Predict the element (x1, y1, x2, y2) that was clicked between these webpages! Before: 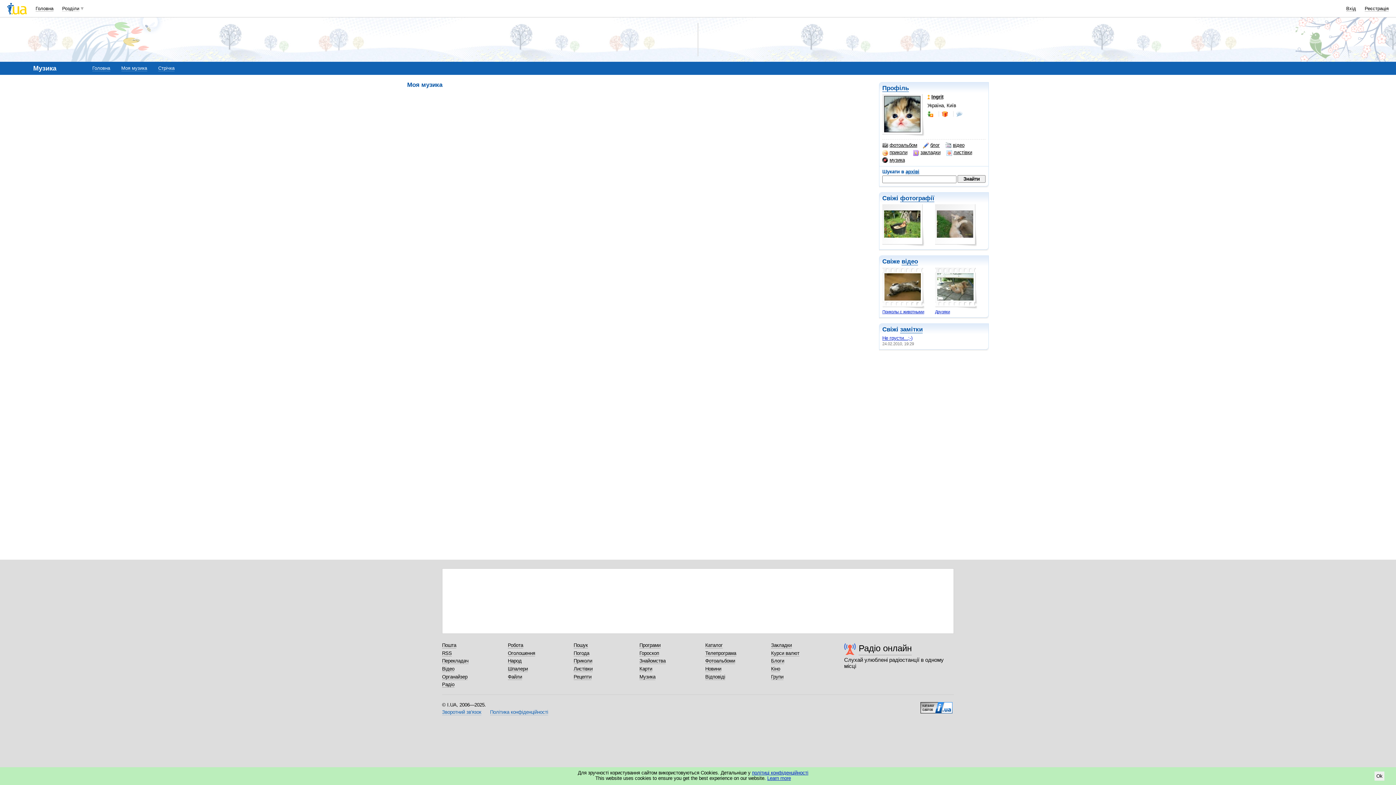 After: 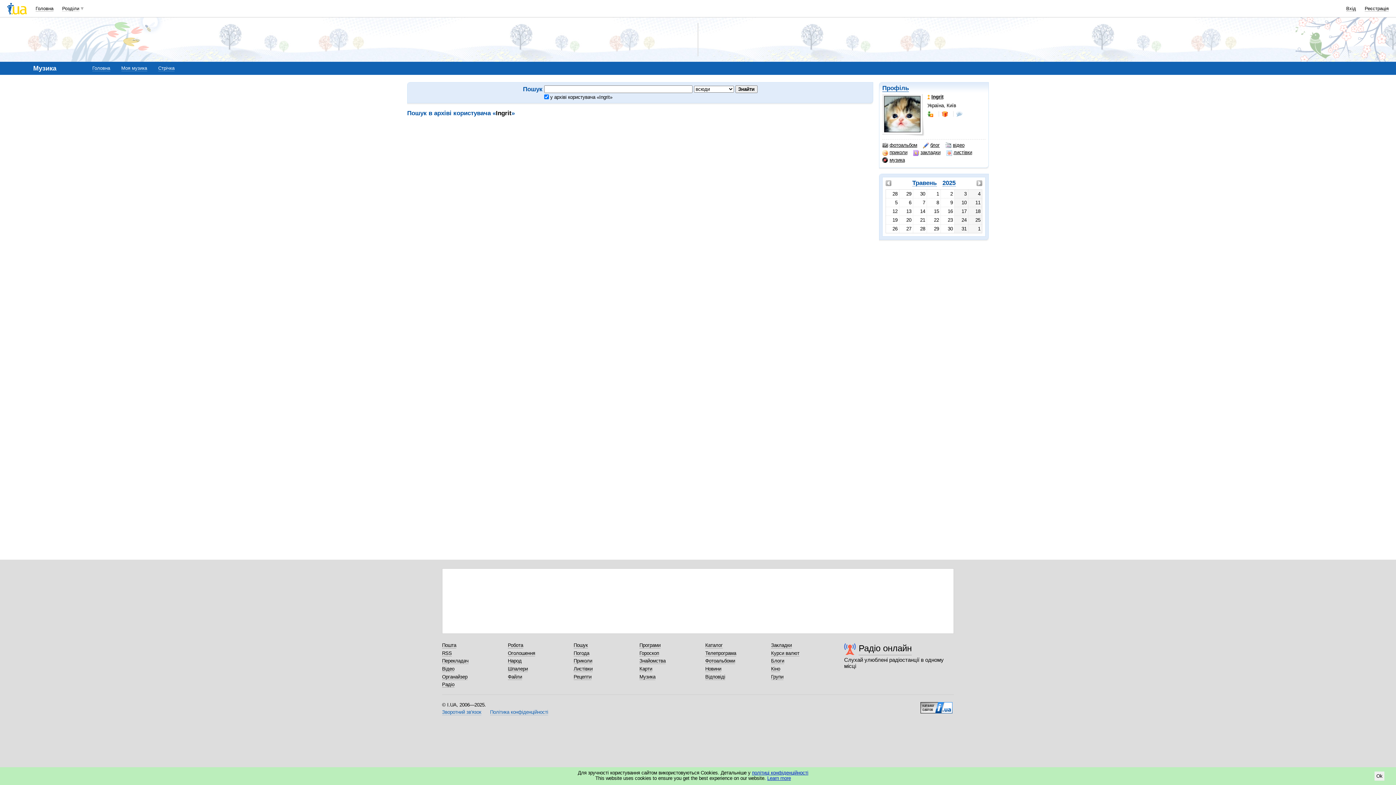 Action: label: архіві bbox: (905, 169, 919, 174)